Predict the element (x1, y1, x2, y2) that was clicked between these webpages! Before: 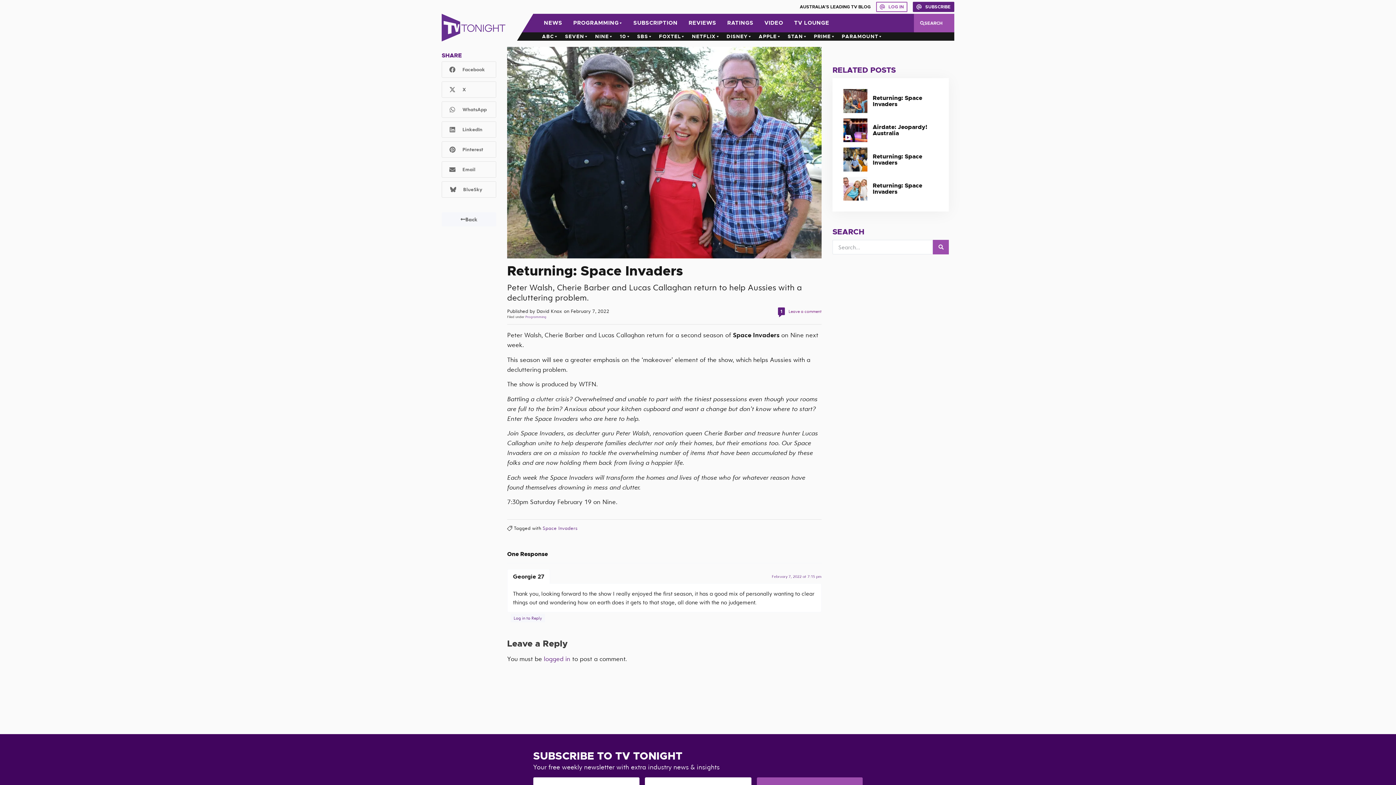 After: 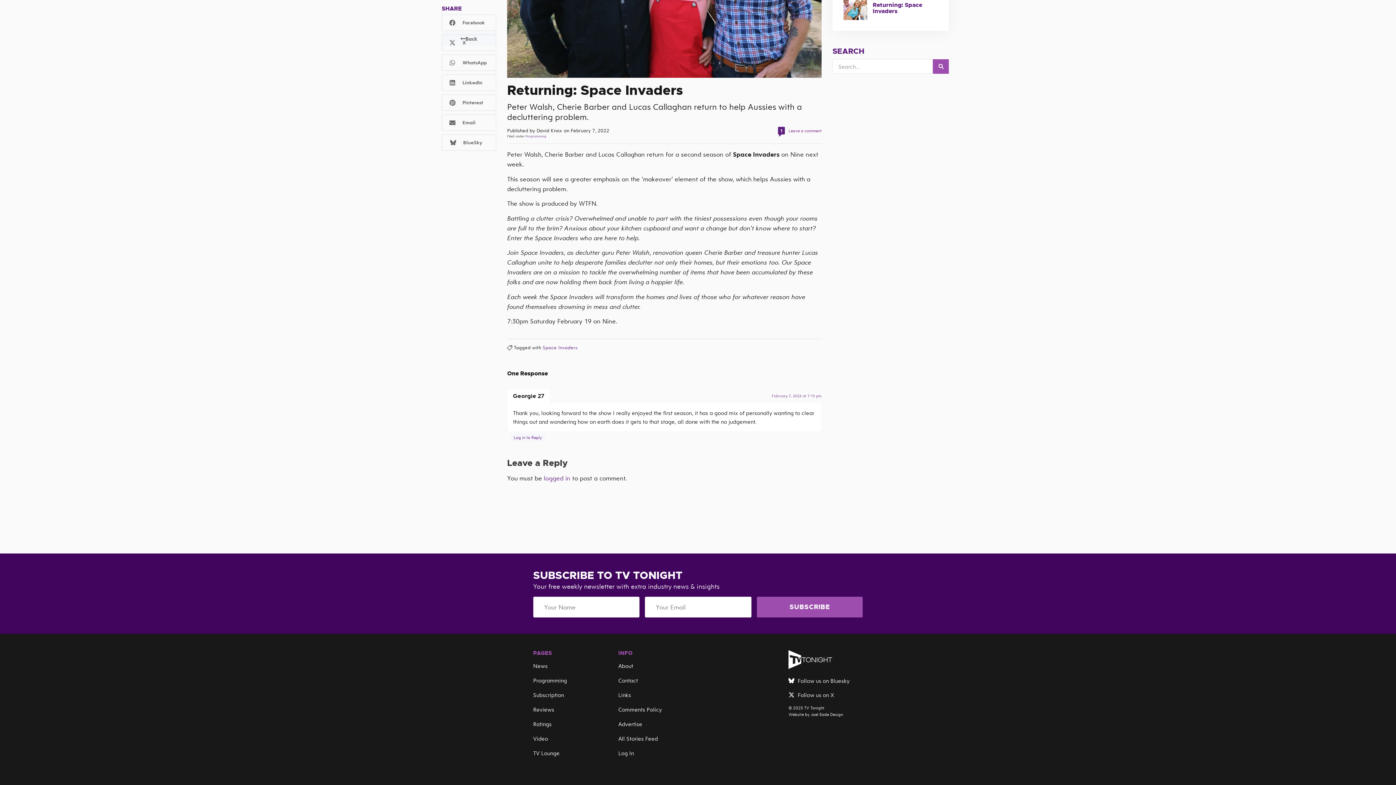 Action: label: SUBSCRIBE bbox: (916, 3, 950, 10)